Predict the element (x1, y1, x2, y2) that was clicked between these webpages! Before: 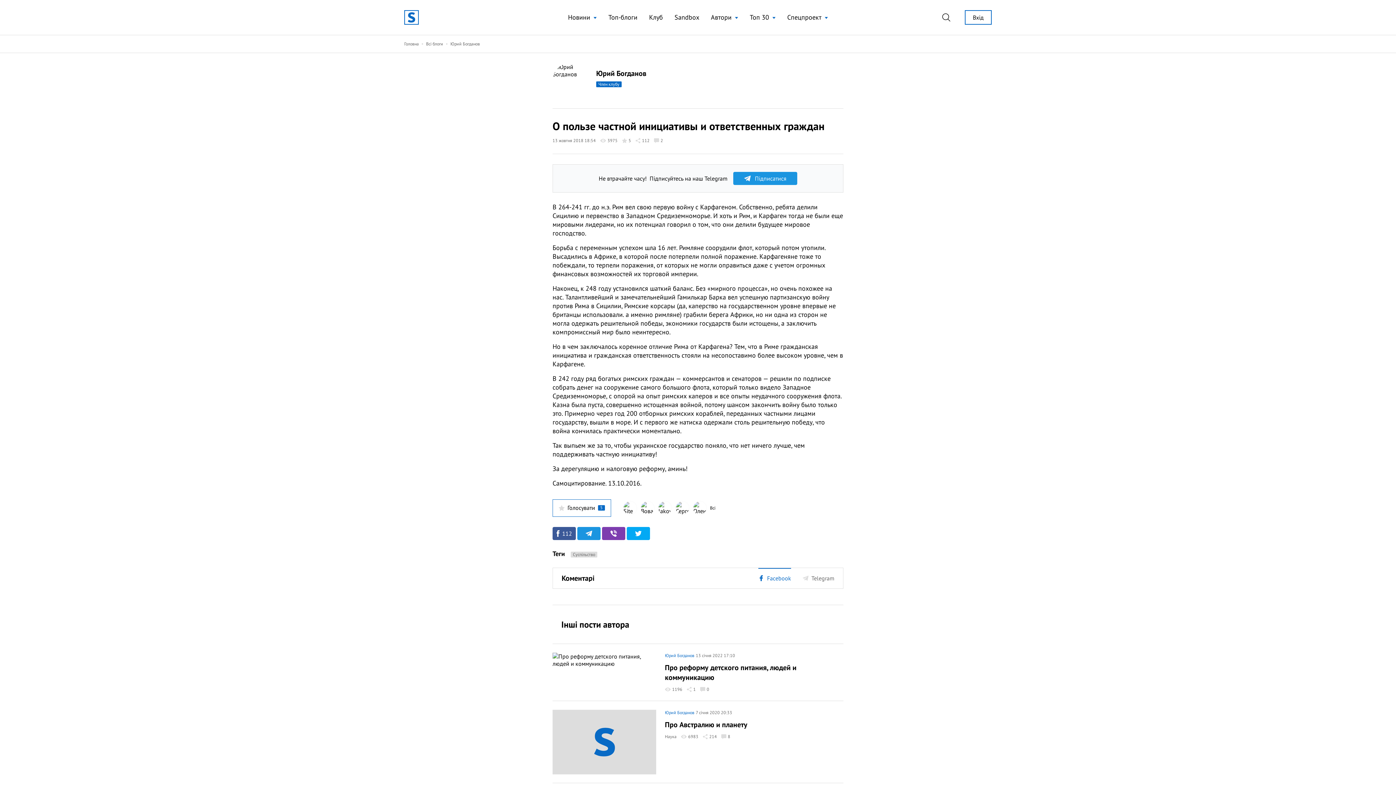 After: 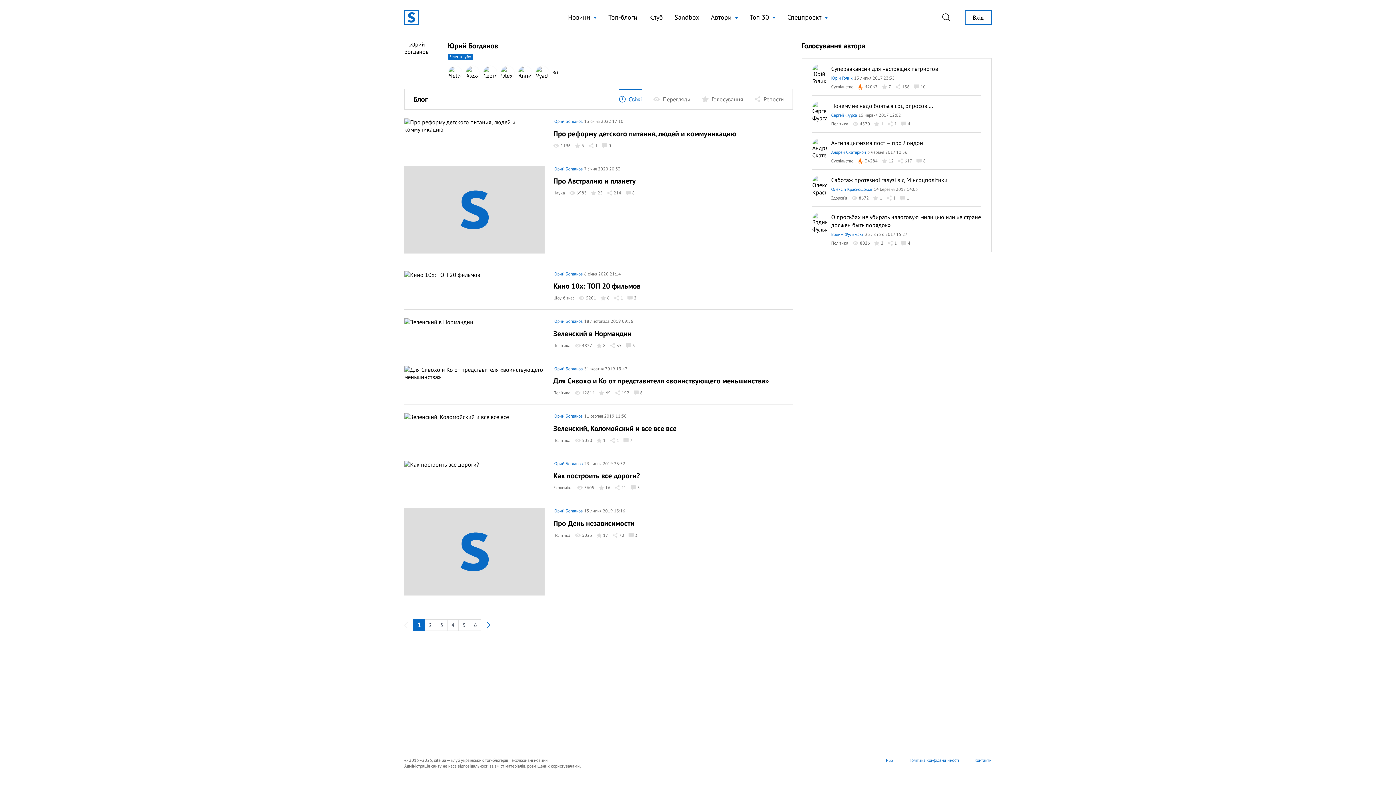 Action: bbox: (552, 63, 587, 98)